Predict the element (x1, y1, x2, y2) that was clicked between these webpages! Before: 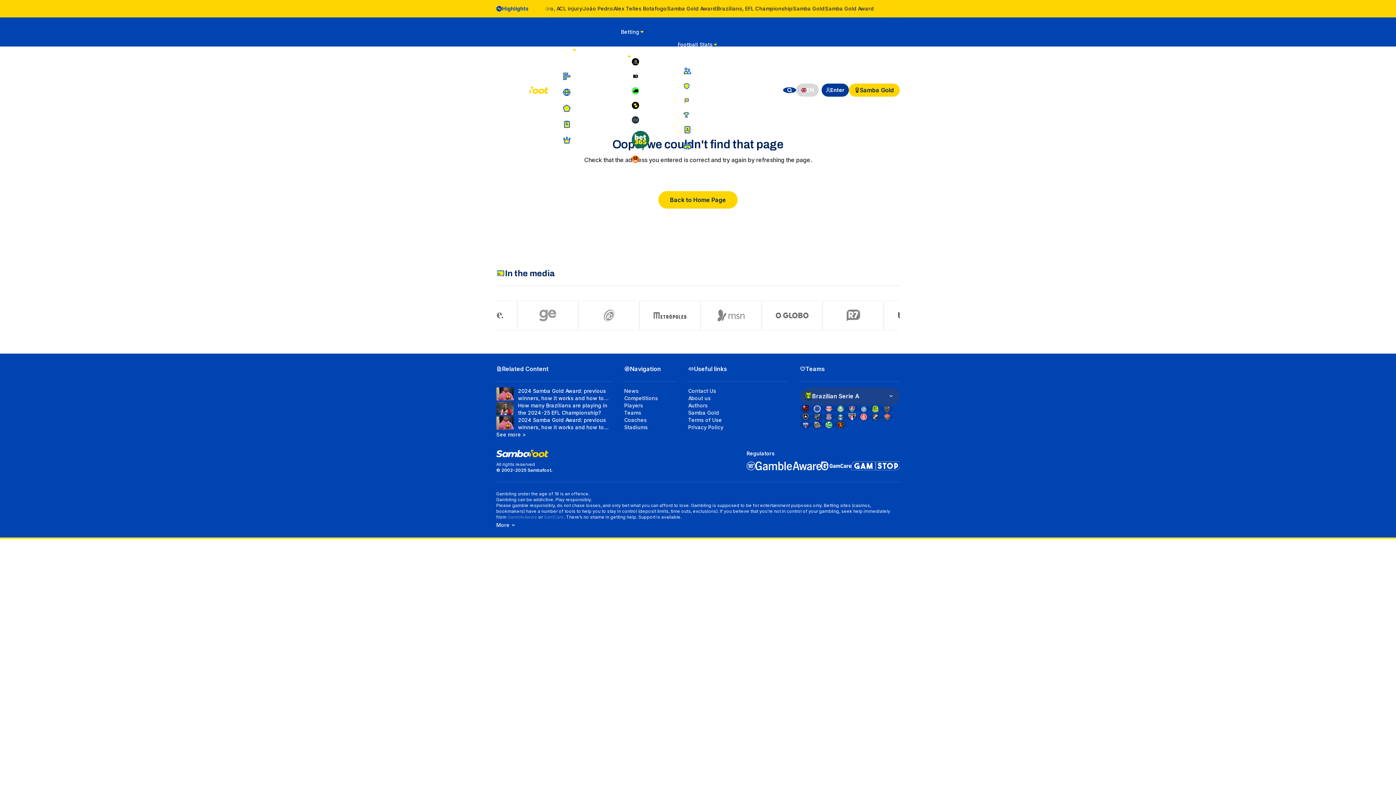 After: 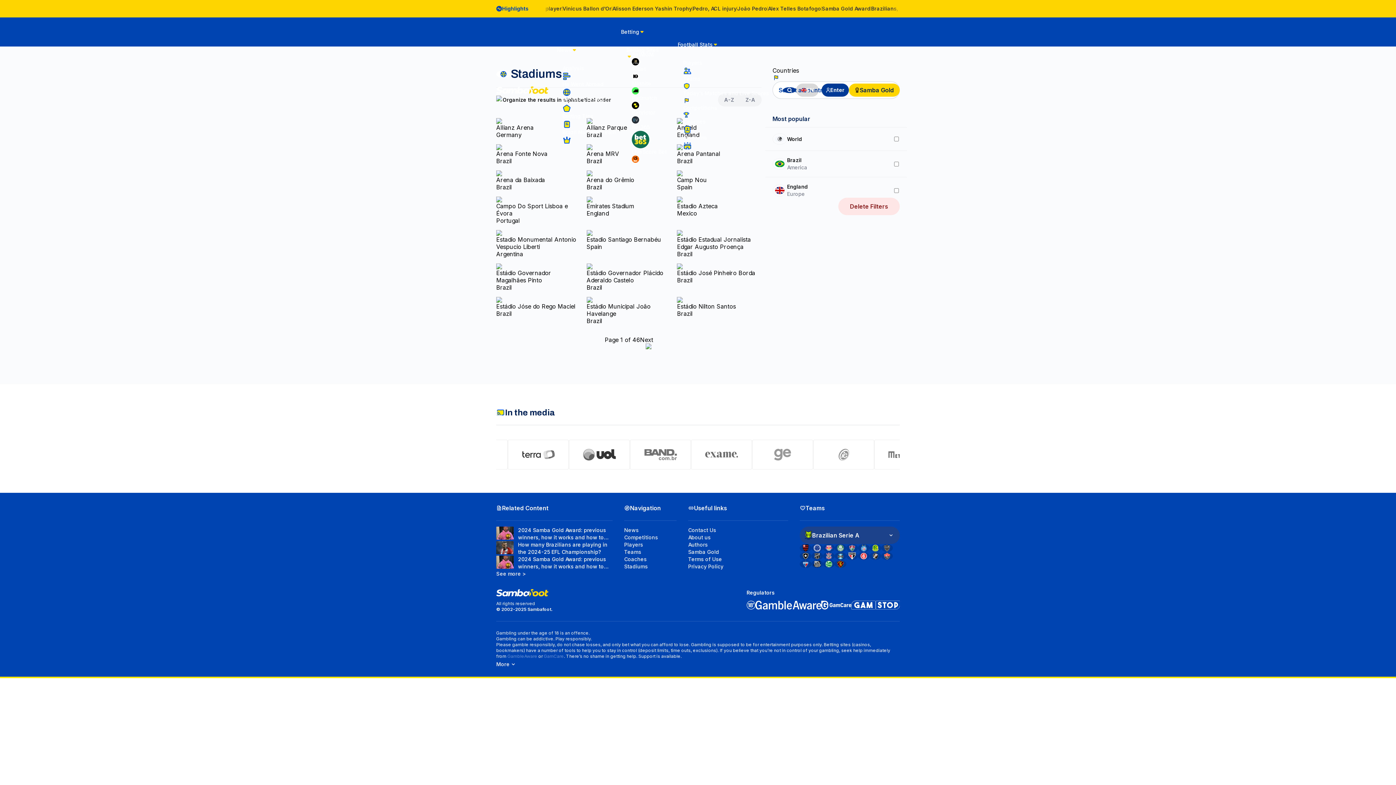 Action: label: Stadiums bbox: (624, 424, 648, 430)